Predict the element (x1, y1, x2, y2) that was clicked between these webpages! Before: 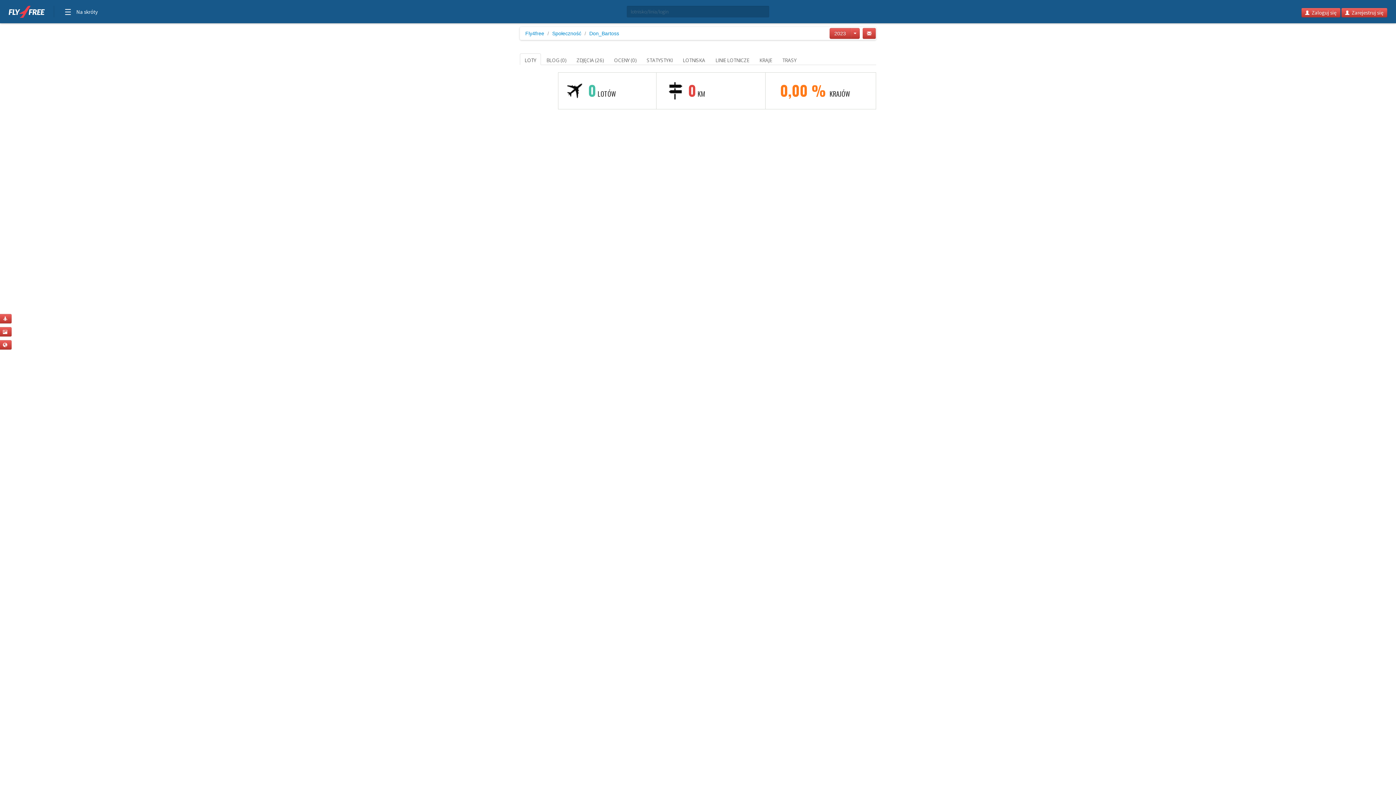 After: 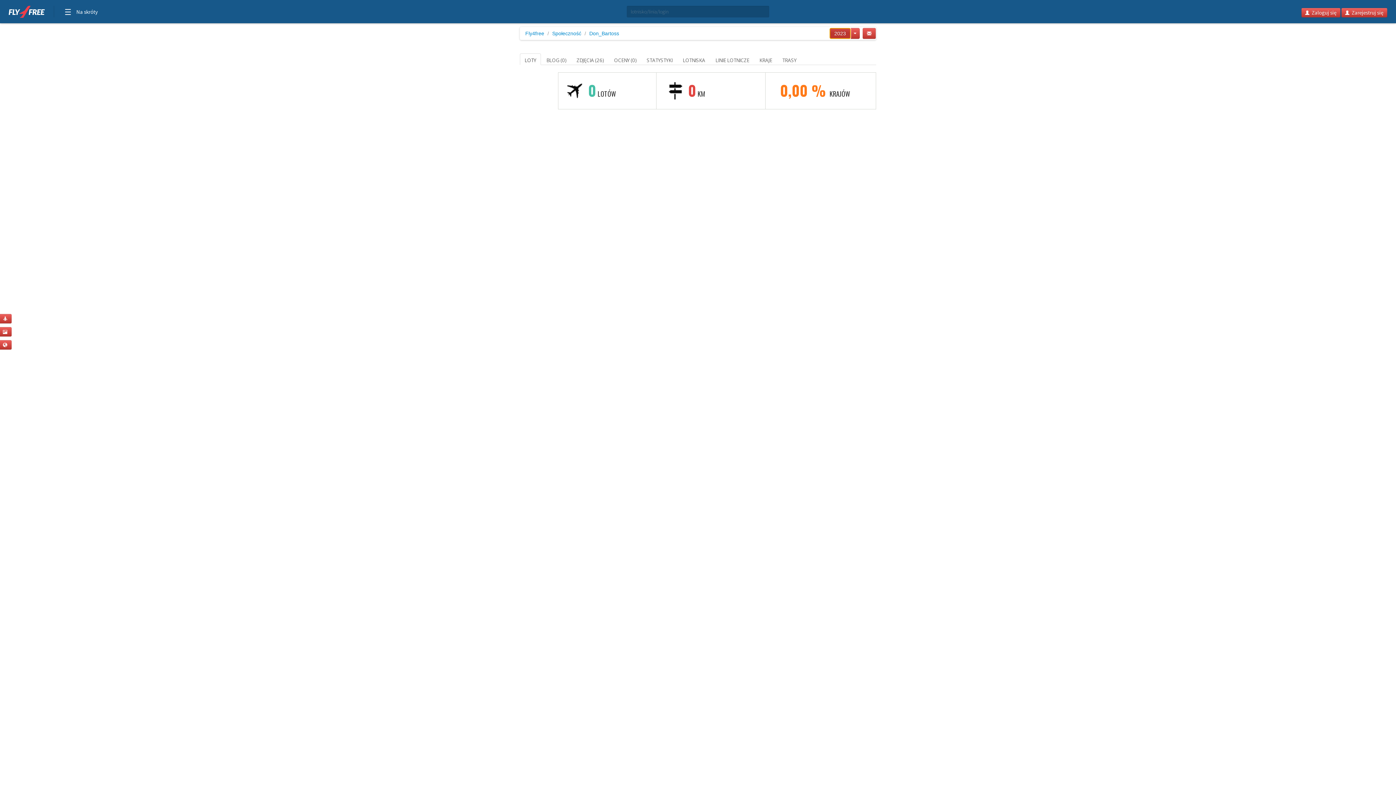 Action: label: 2023 bbox: (829, 28, 850, 38)